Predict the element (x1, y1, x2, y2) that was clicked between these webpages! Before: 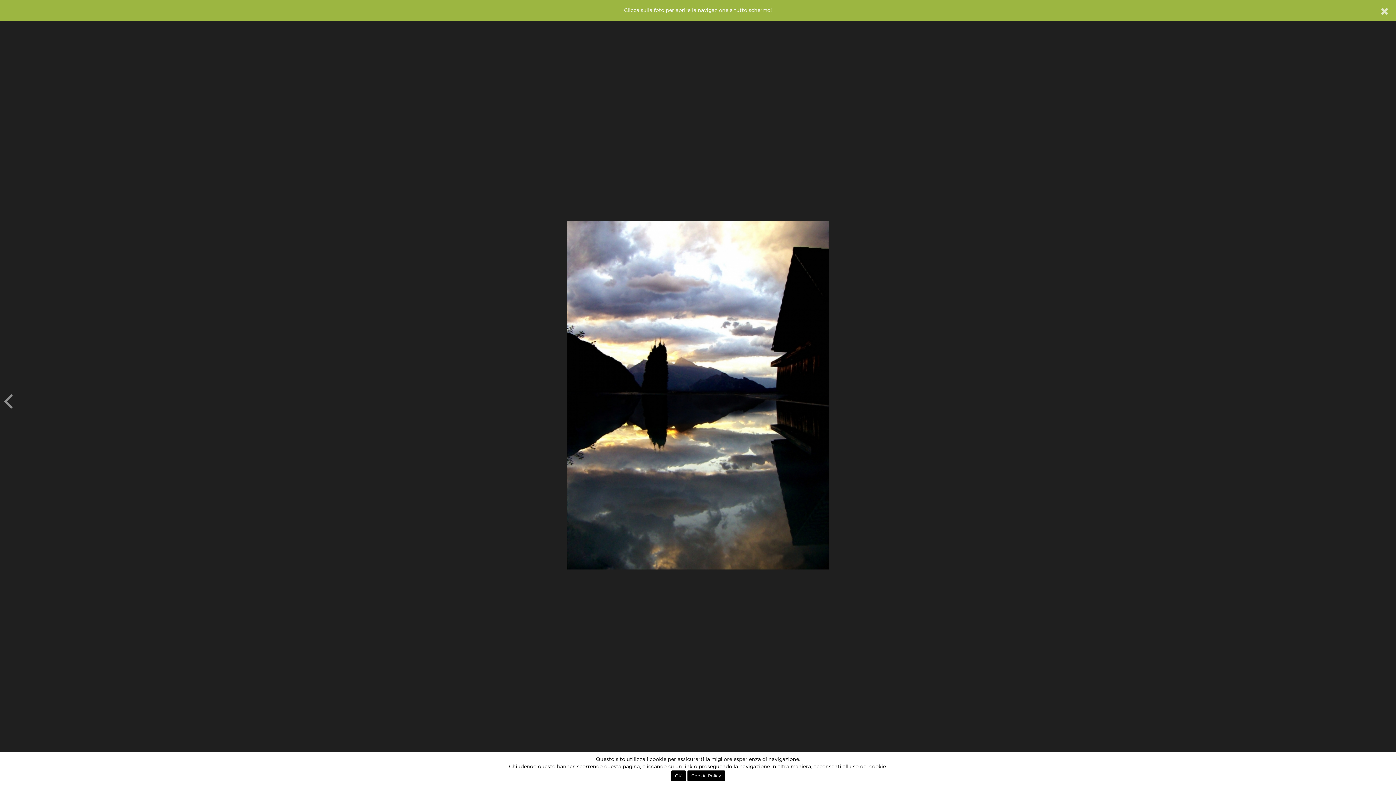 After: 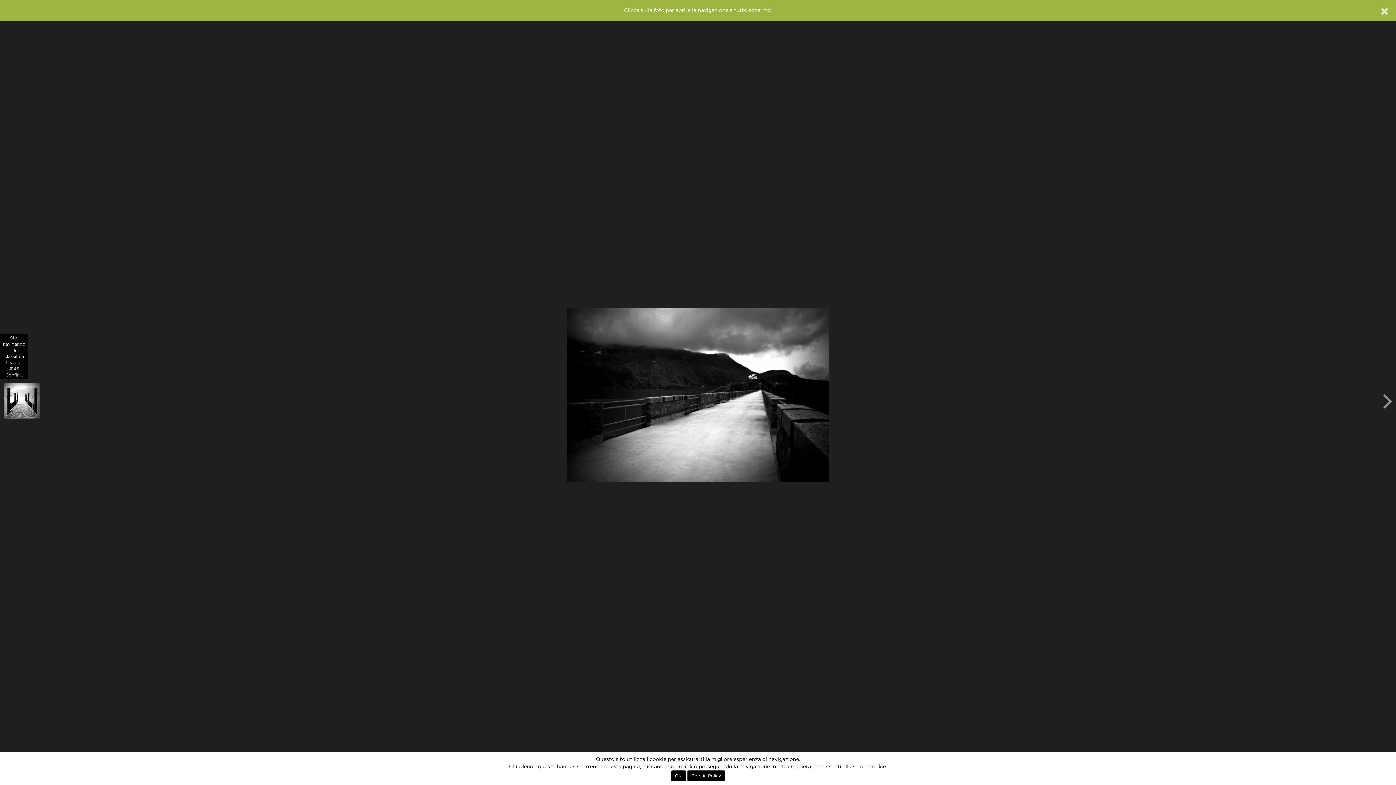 Action: bbox: (3, 382, 12, 418)